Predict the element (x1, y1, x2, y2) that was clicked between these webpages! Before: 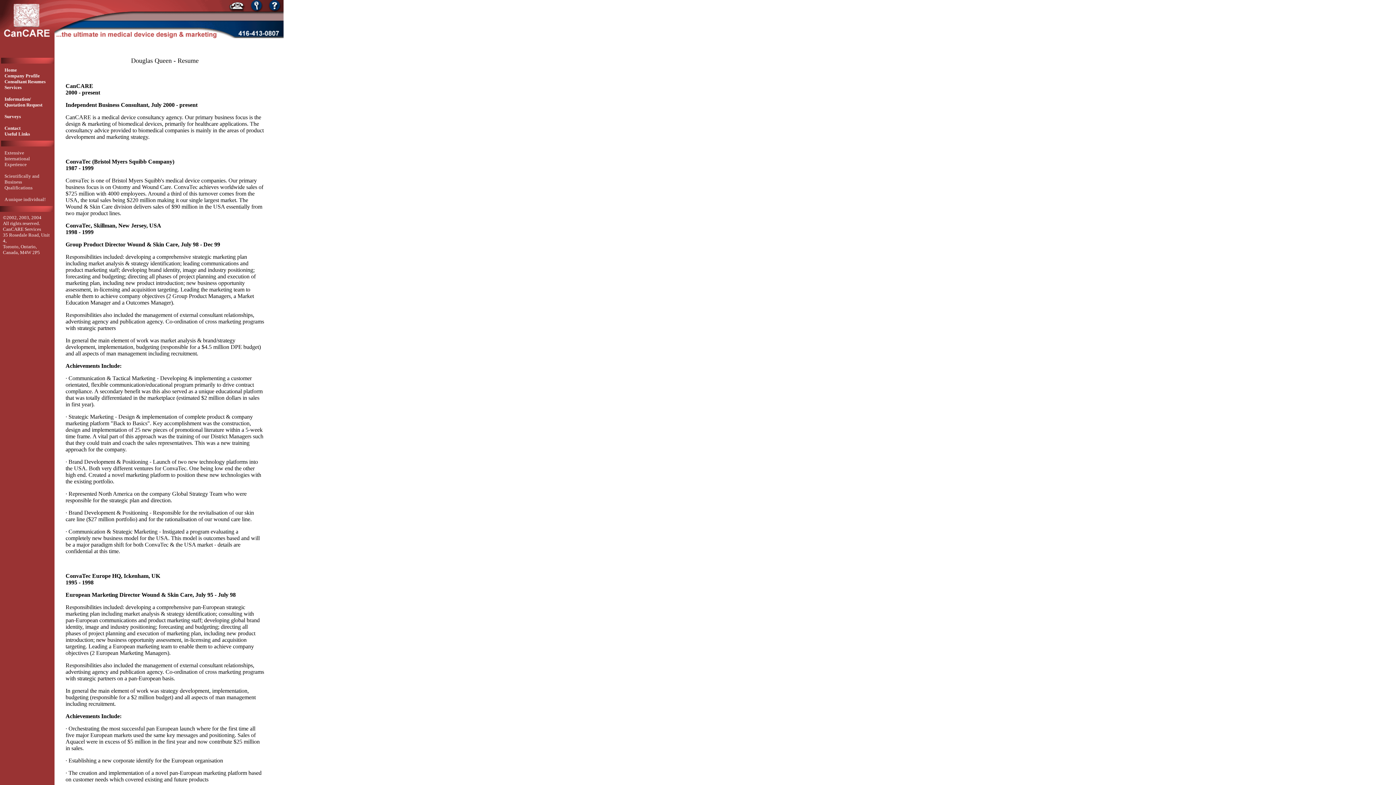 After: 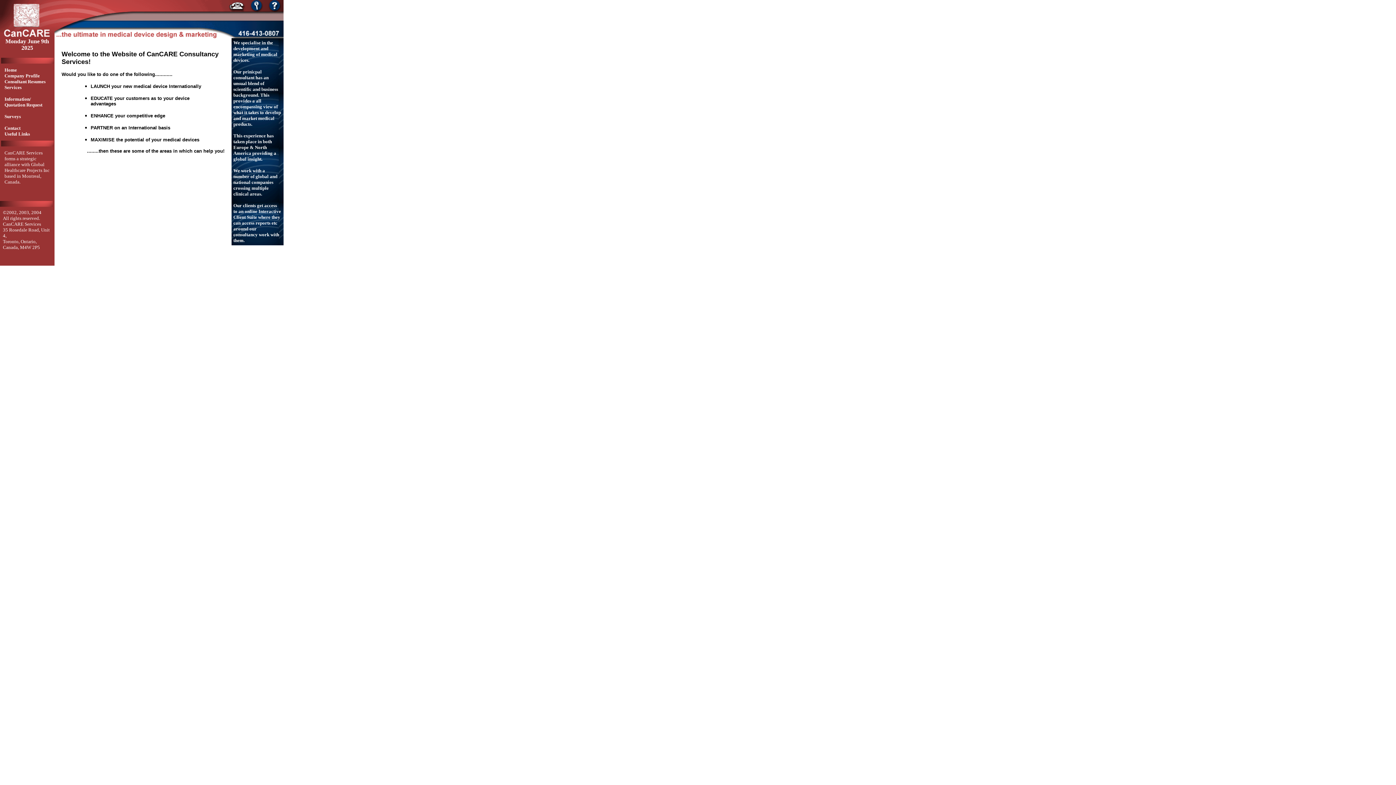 Action: label: Home bbox: (4, 67, 16, 72)